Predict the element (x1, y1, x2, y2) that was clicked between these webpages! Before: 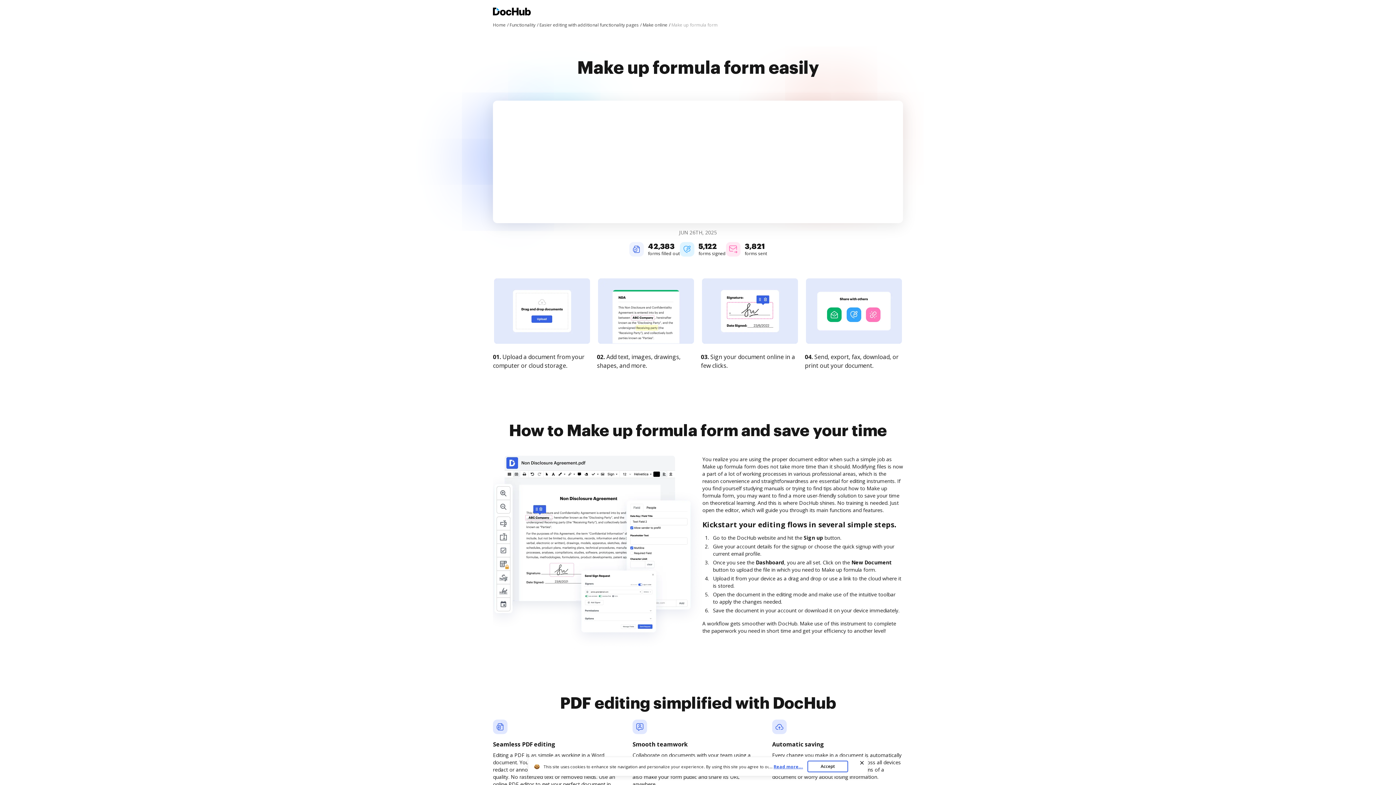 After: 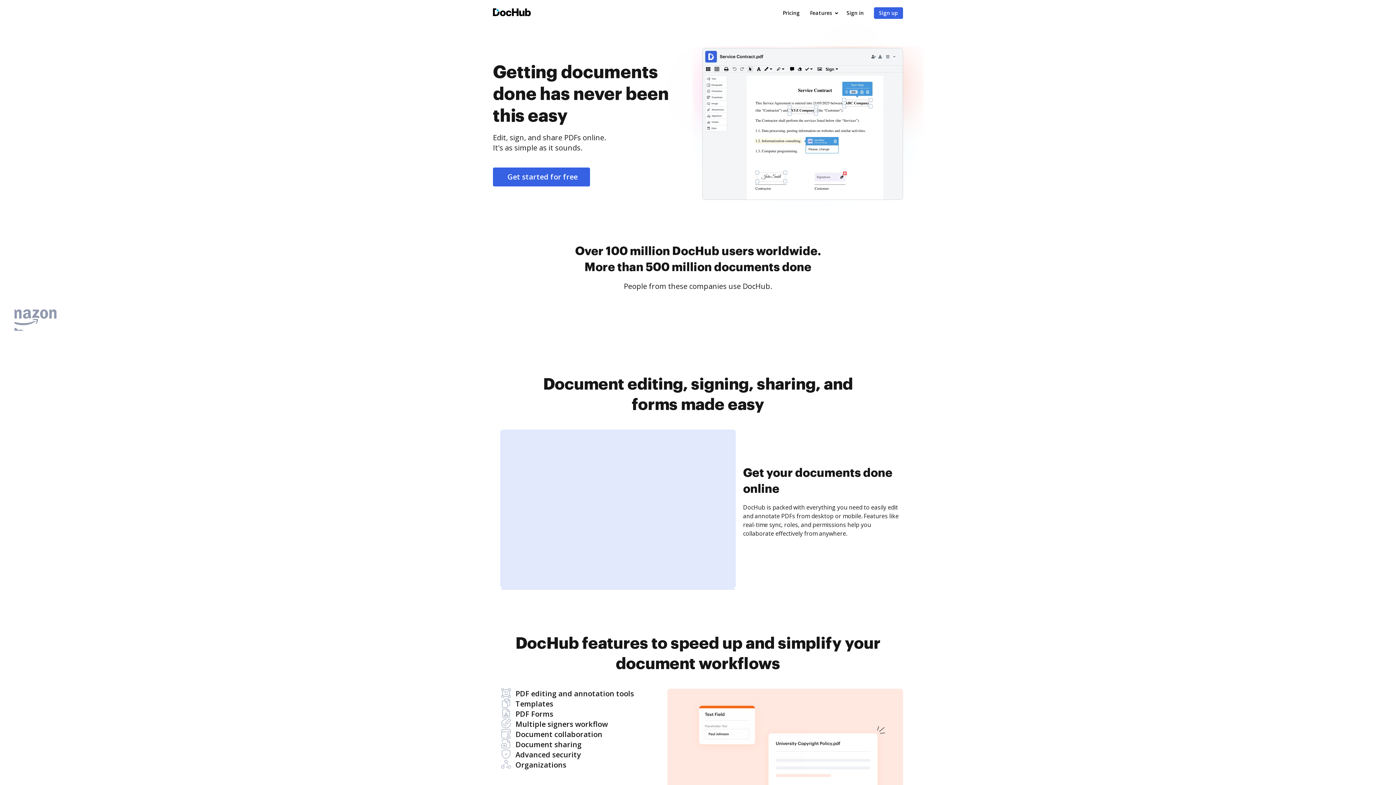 Action: label: Main page bbox: (493, 7, 530, 17)